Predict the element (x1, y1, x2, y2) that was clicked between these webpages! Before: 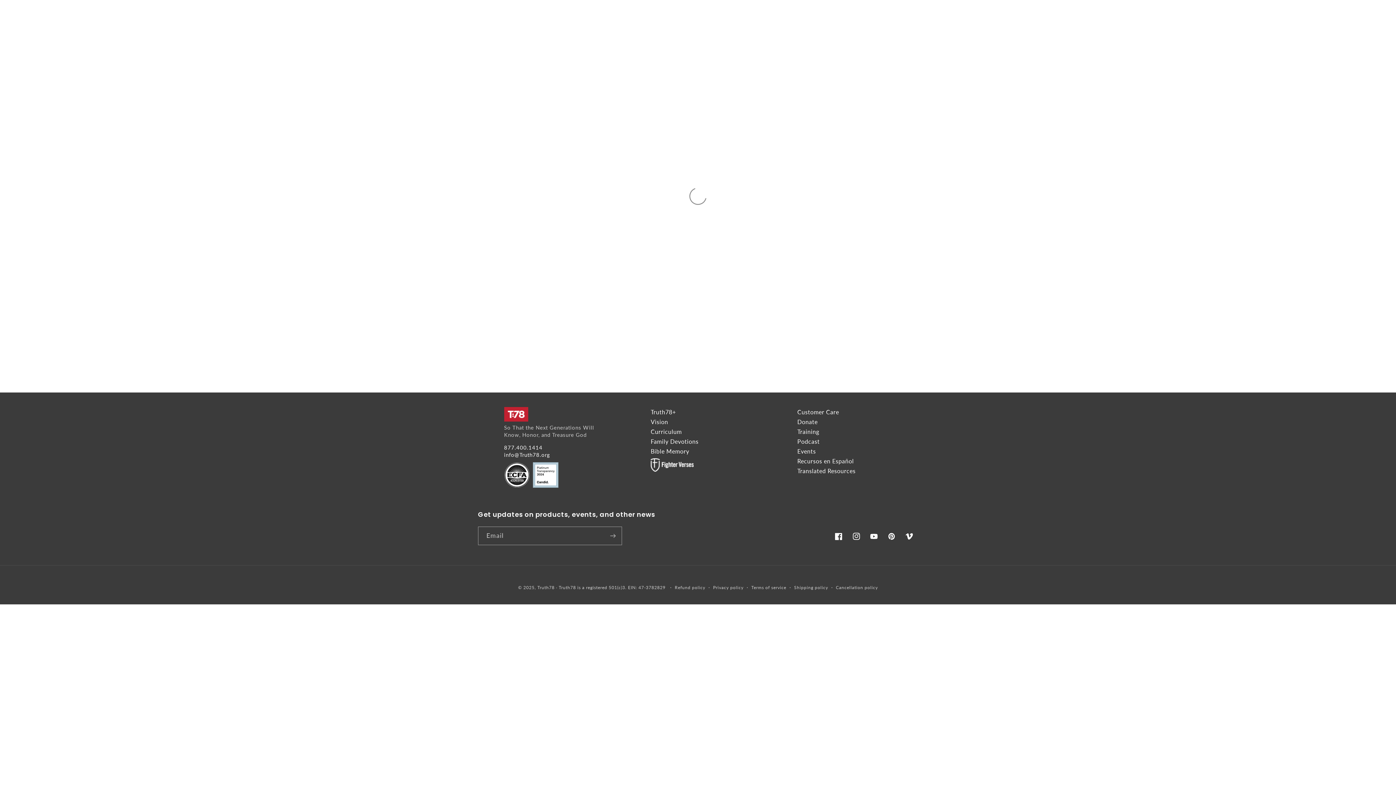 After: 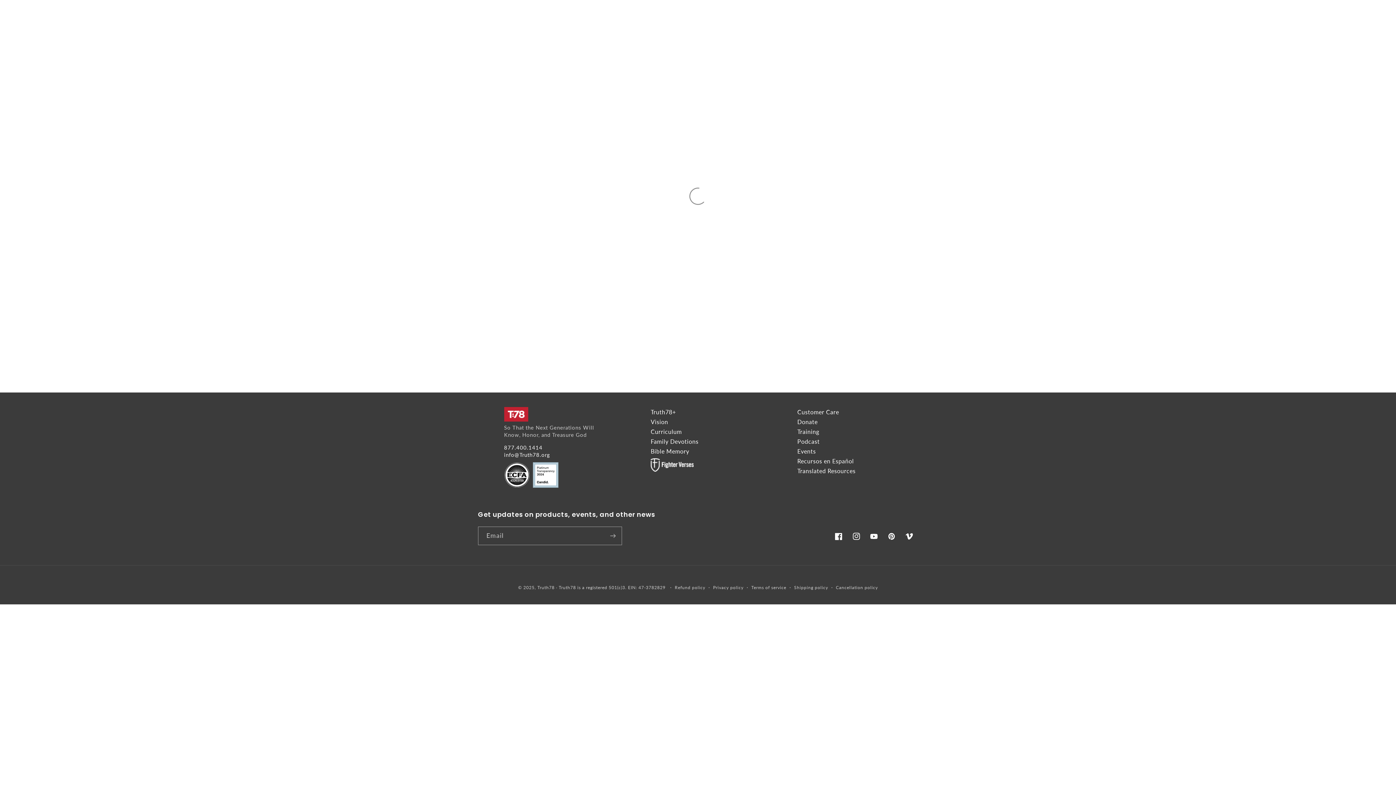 Action: bbox: (533, 482, 558, 488)